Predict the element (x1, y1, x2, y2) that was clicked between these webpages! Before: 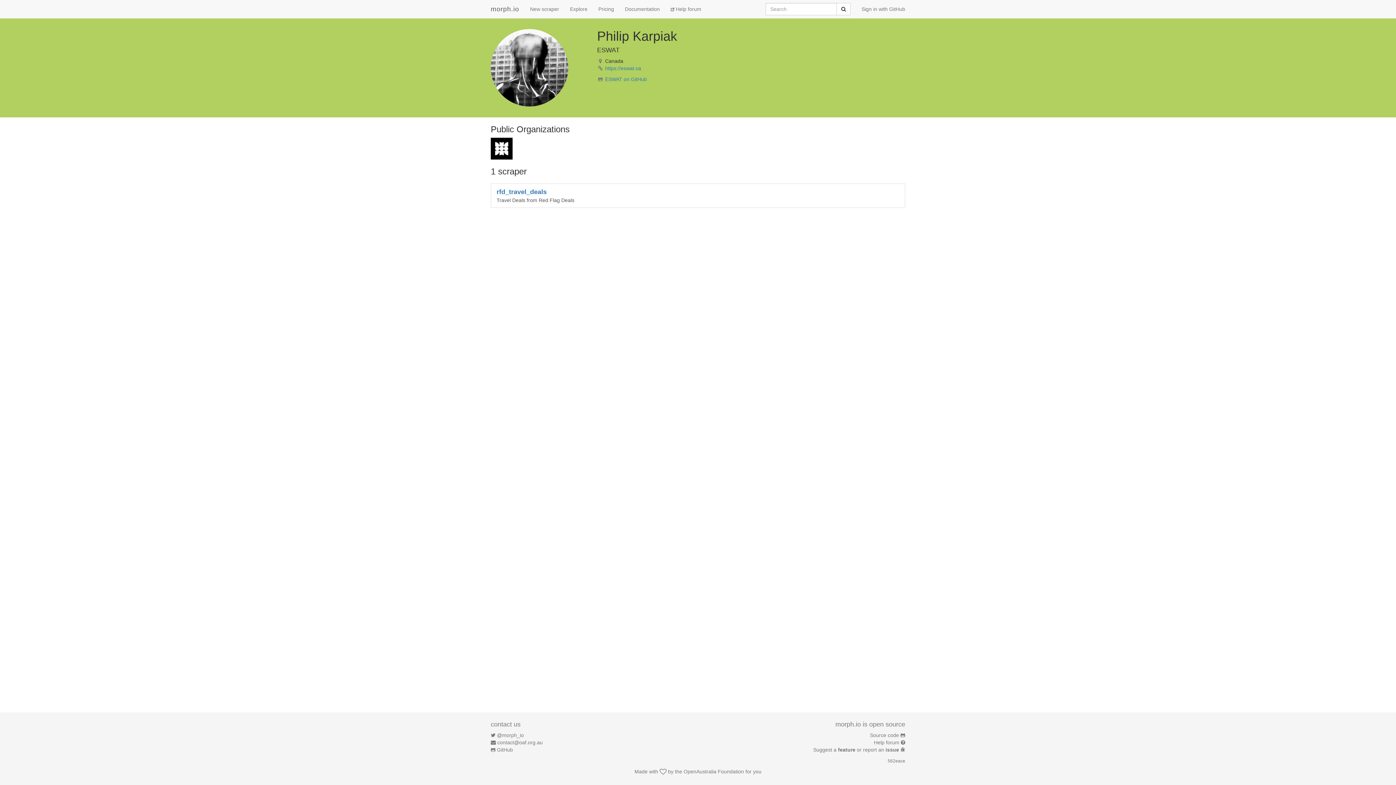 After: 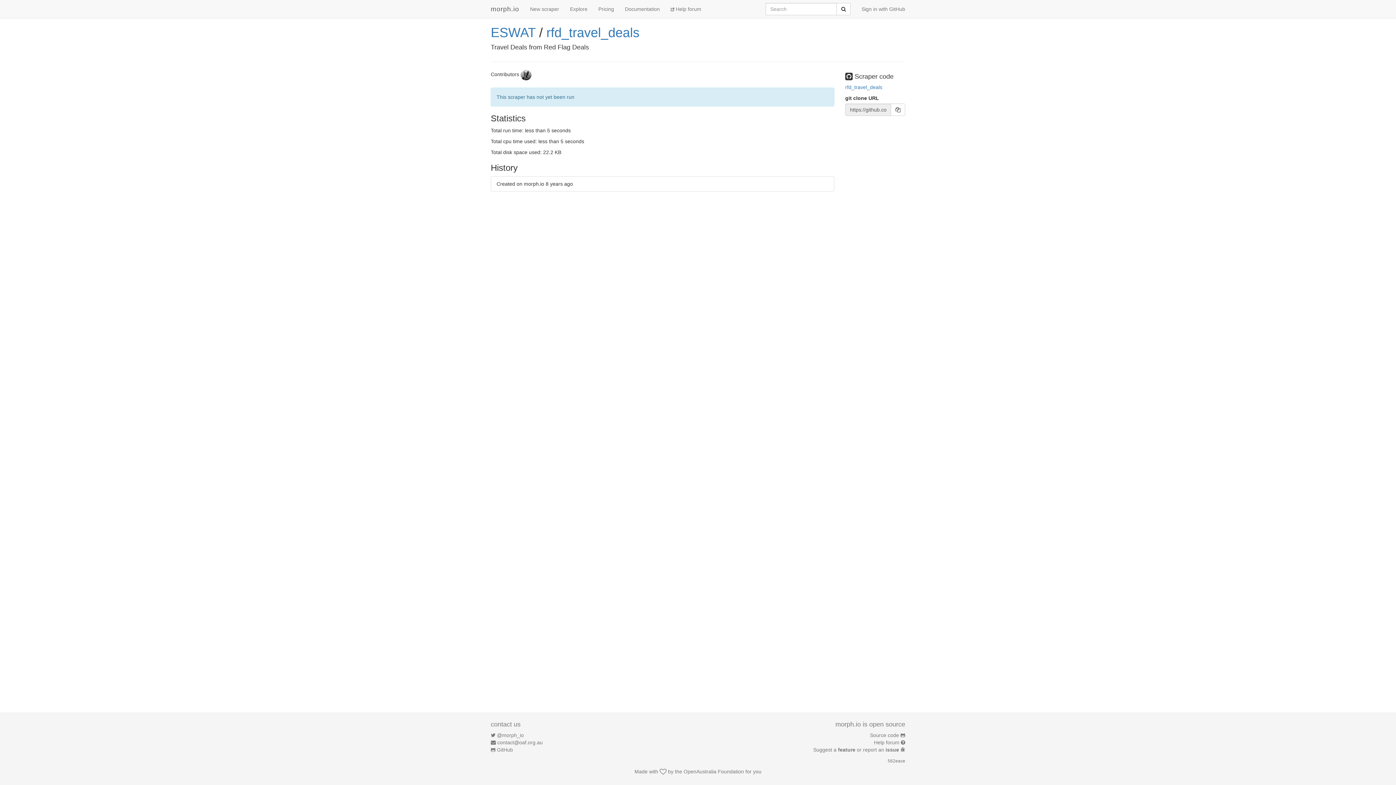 Action: label: rfd_travel_deals
Travel Deals from Red Flag Deals bbox: (490, 183, 905, 208)